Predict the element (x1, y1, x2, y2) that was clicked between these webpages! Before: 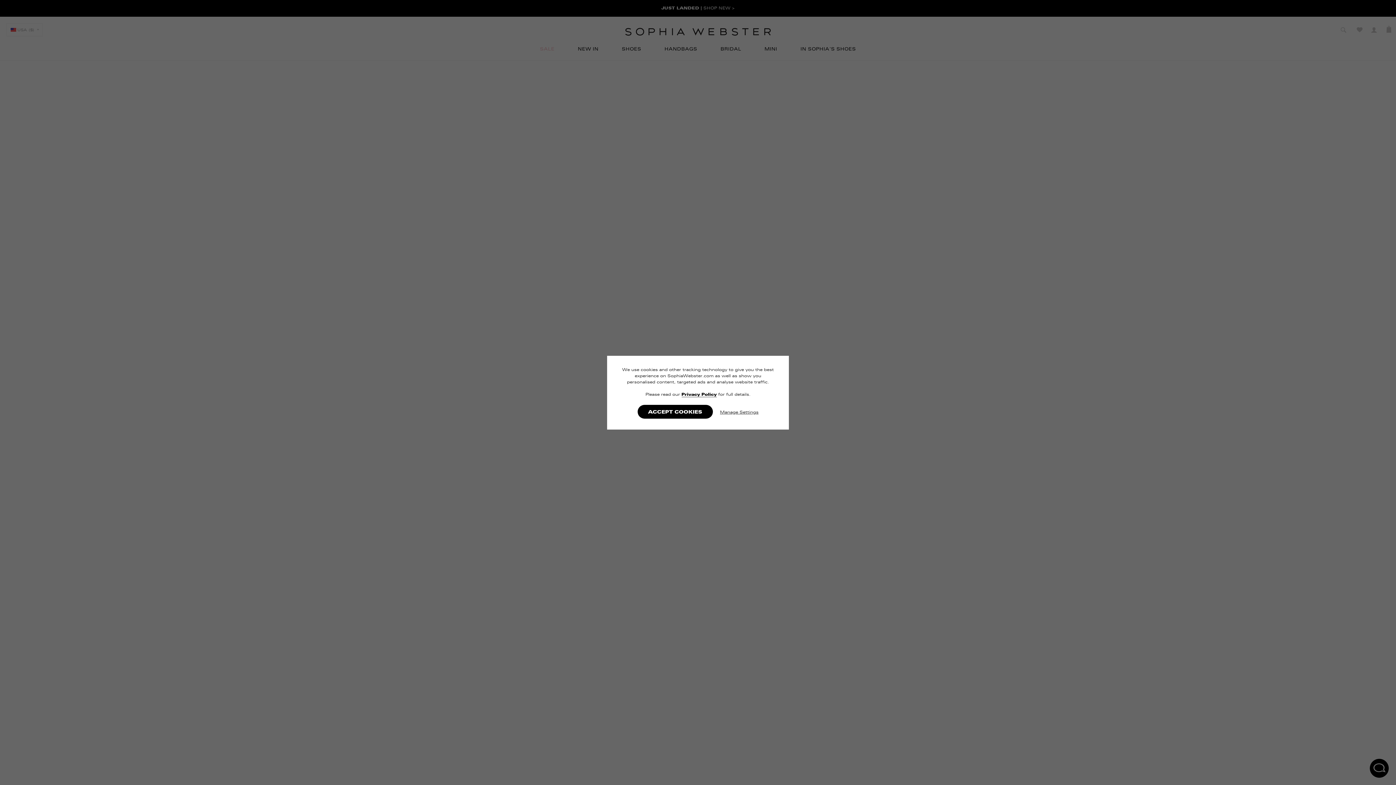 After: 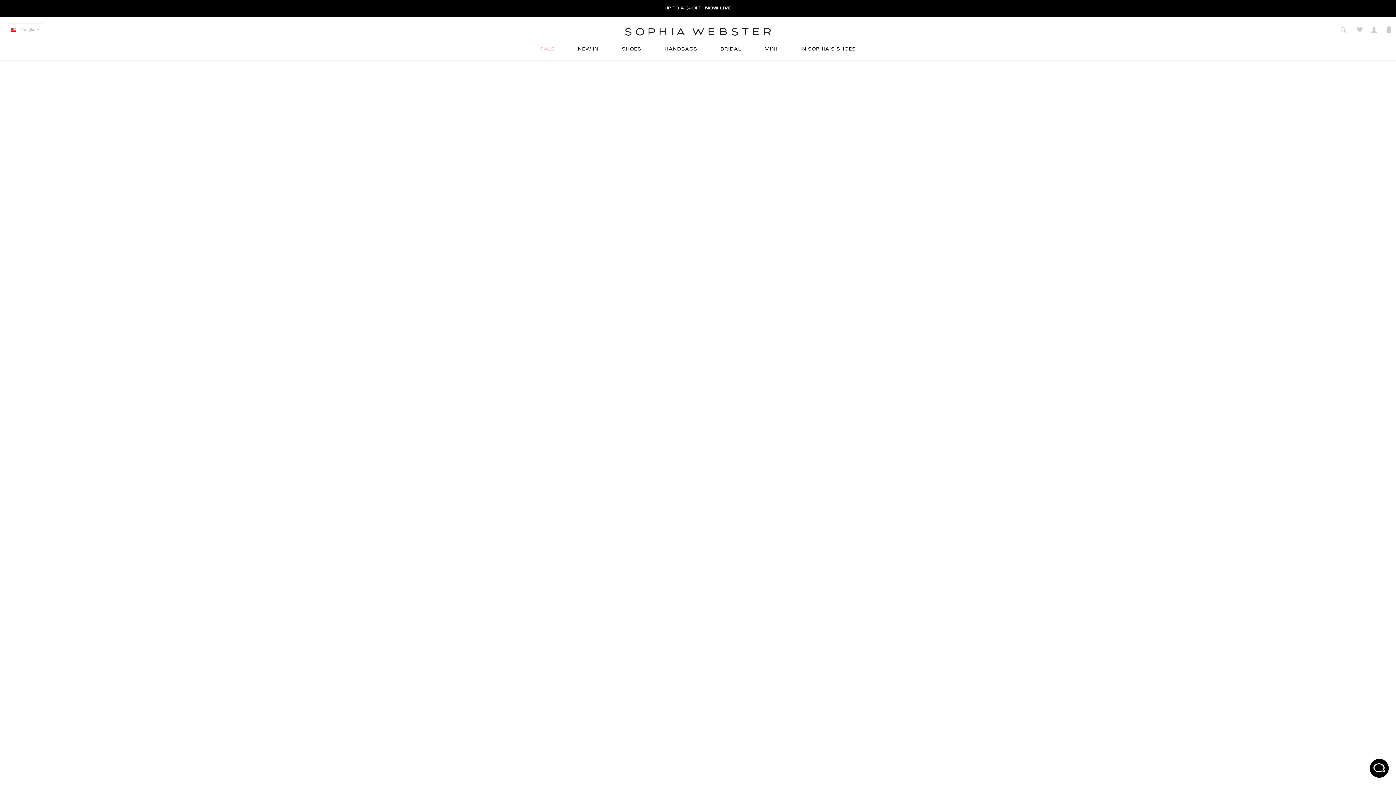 Action: bbox: (637, 404, 712, 418) label: ACCEPT COOKIES